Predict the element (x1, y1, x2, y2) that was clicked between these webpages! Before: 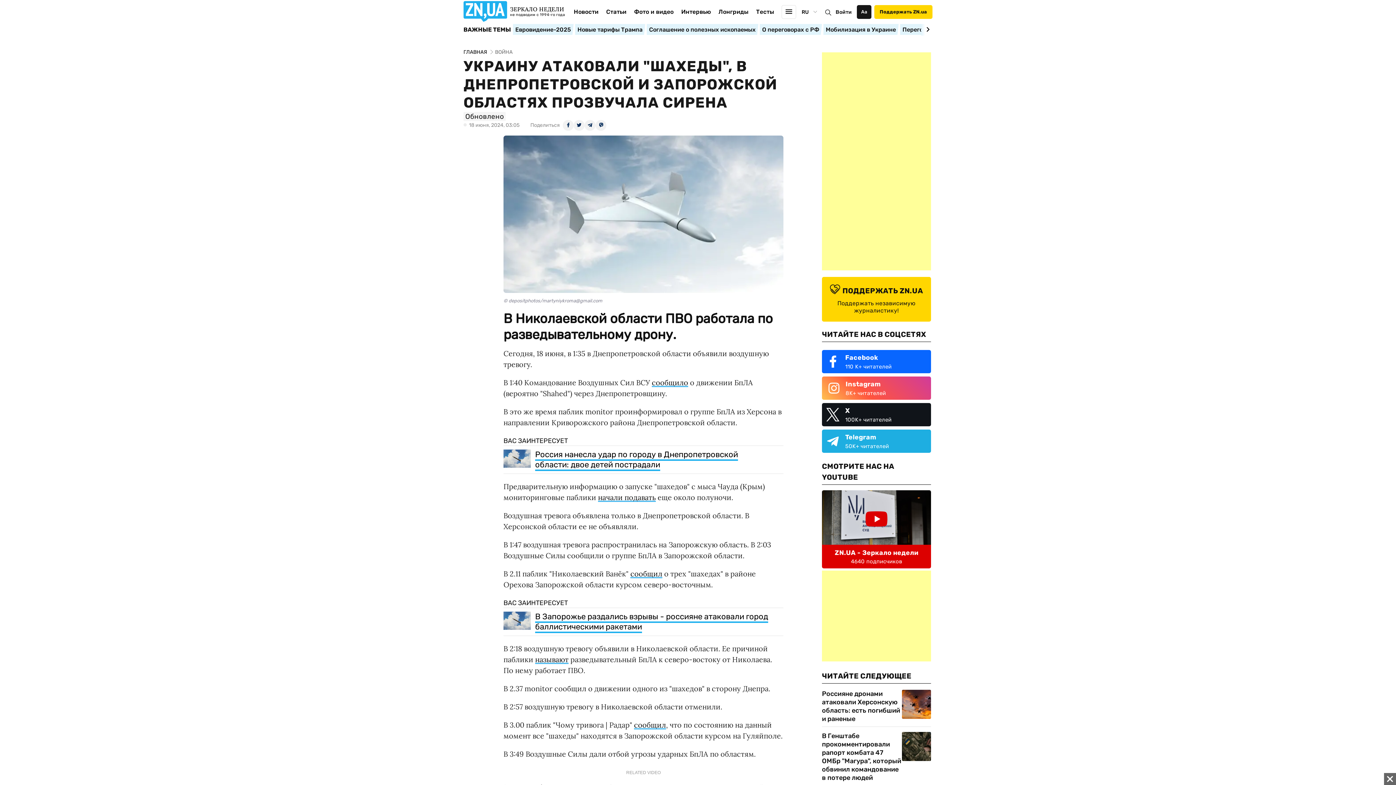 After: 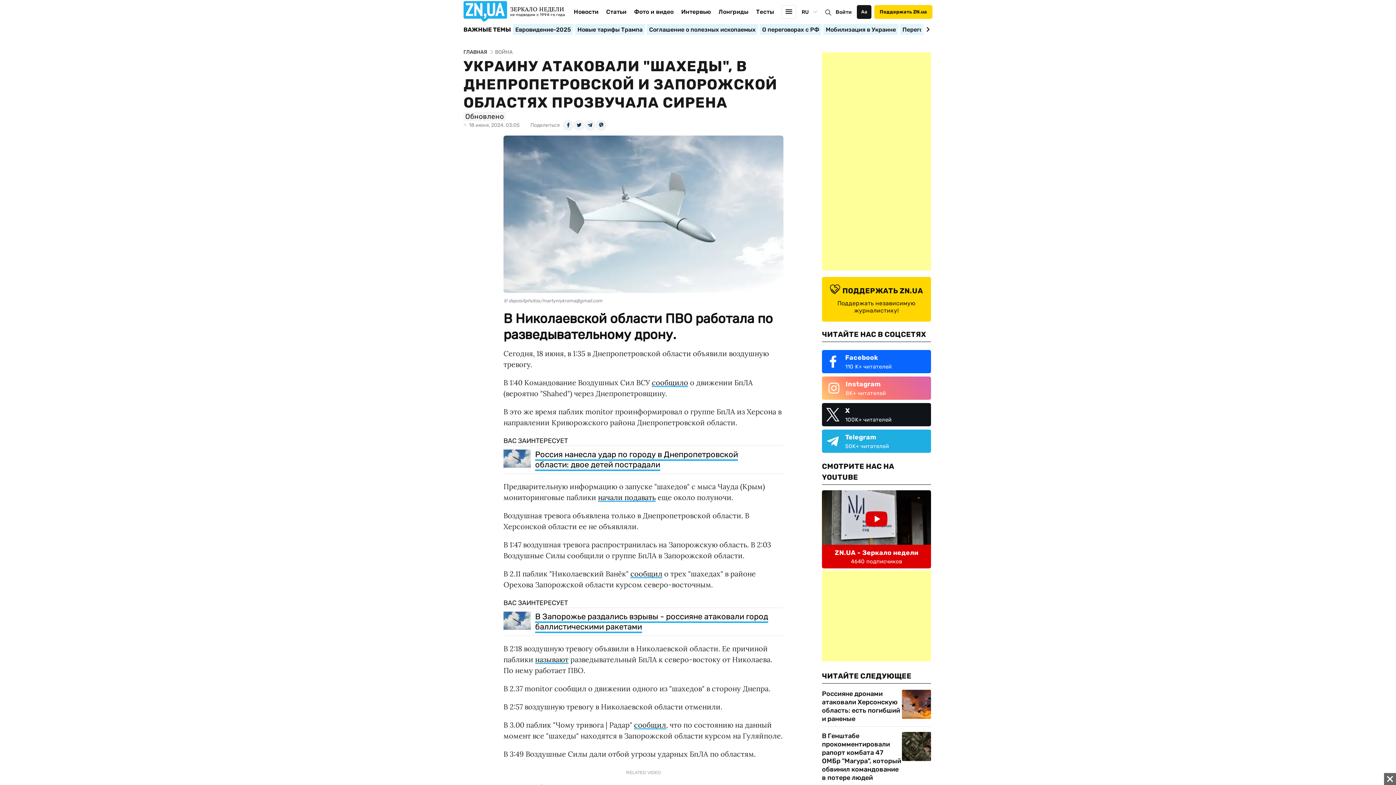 Action: label: Instagram
8K+ читателей bbox: (822, 376, 931, 400)